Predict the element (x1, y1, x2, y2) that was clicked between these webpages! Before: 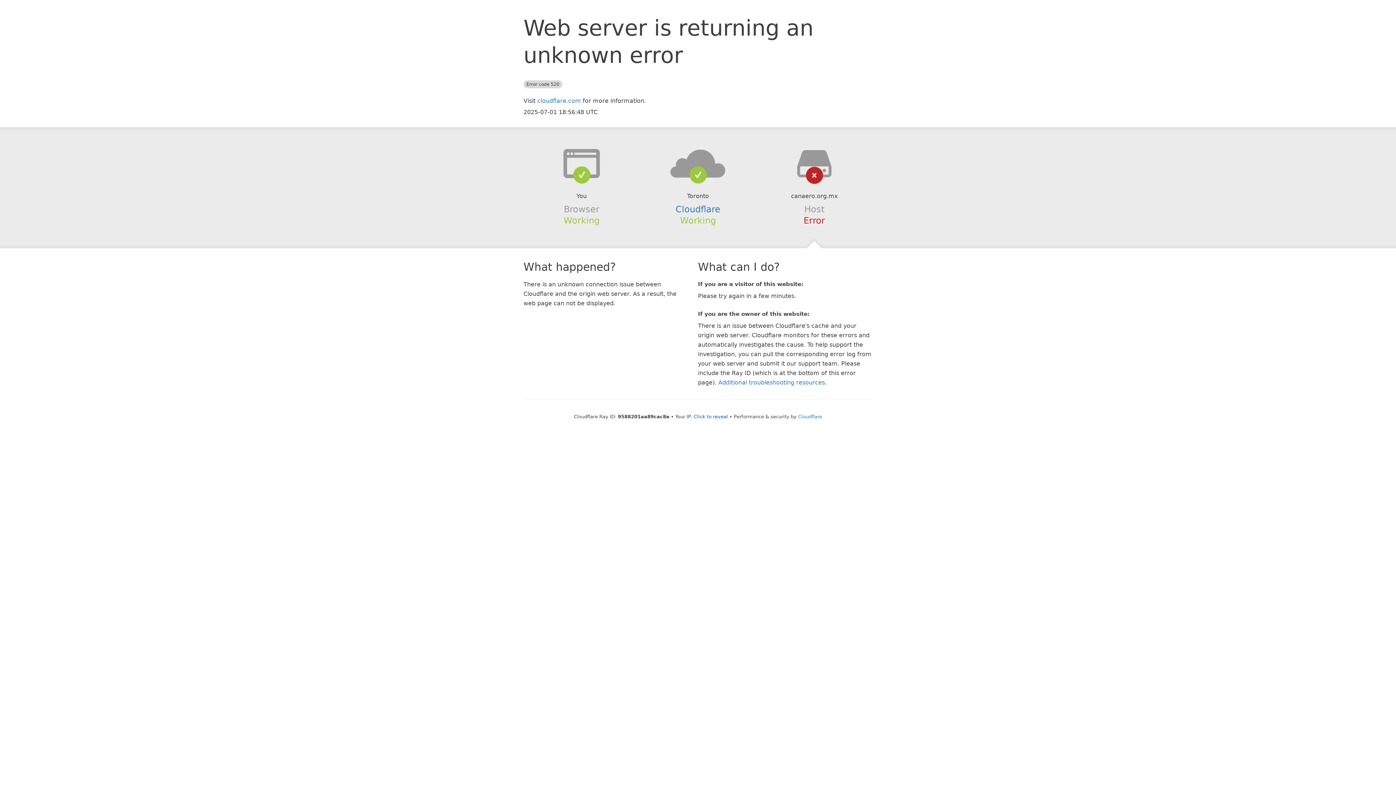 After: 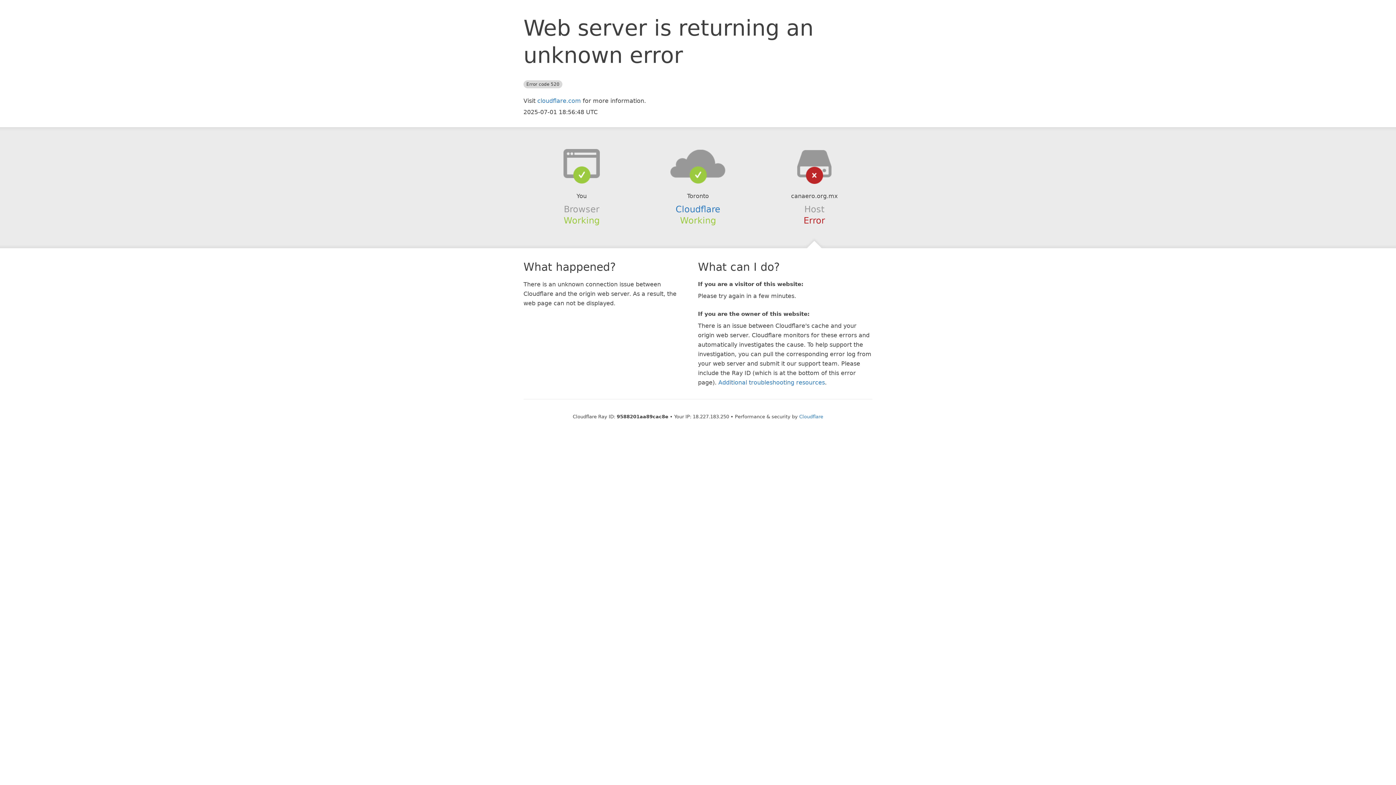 Action: label: Click to reveal bbox: (694, 414, 728, 419)